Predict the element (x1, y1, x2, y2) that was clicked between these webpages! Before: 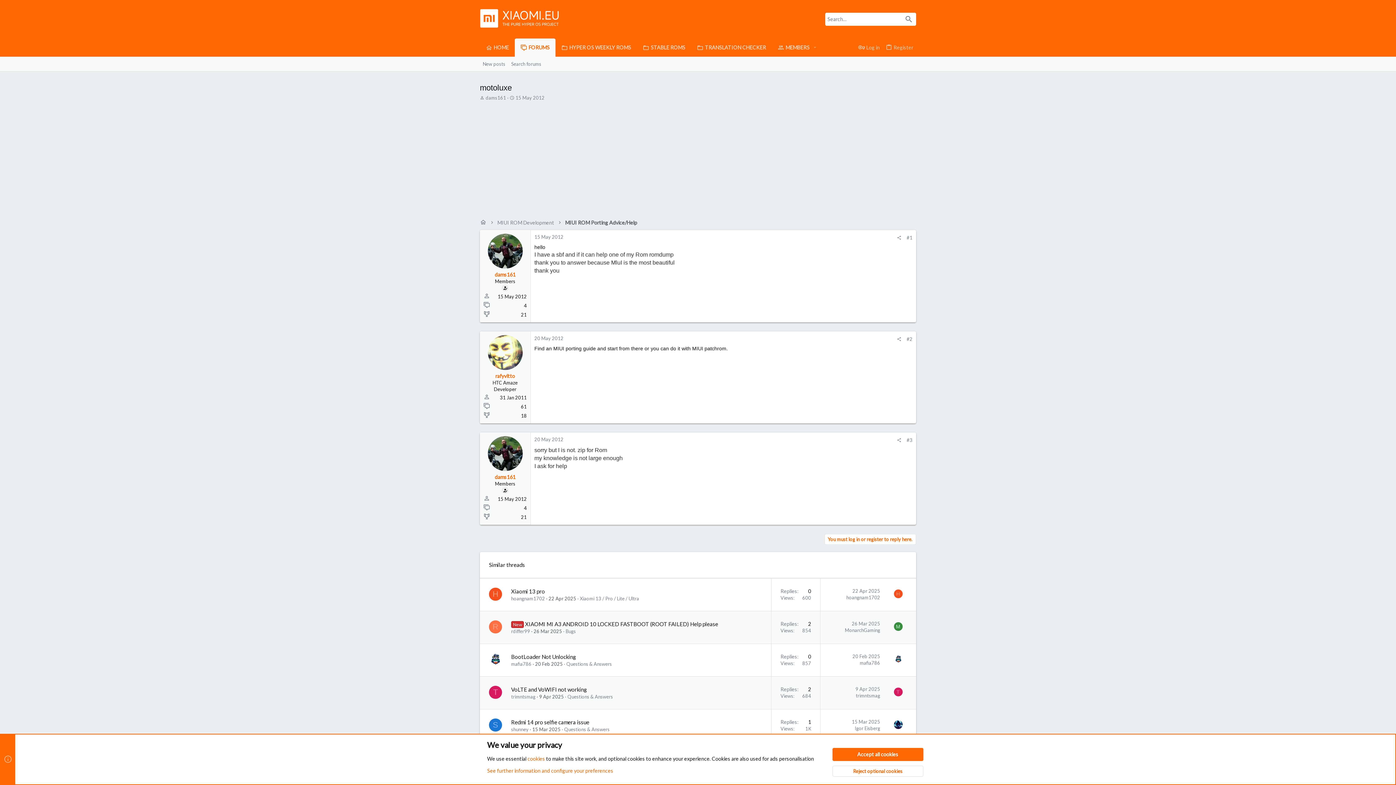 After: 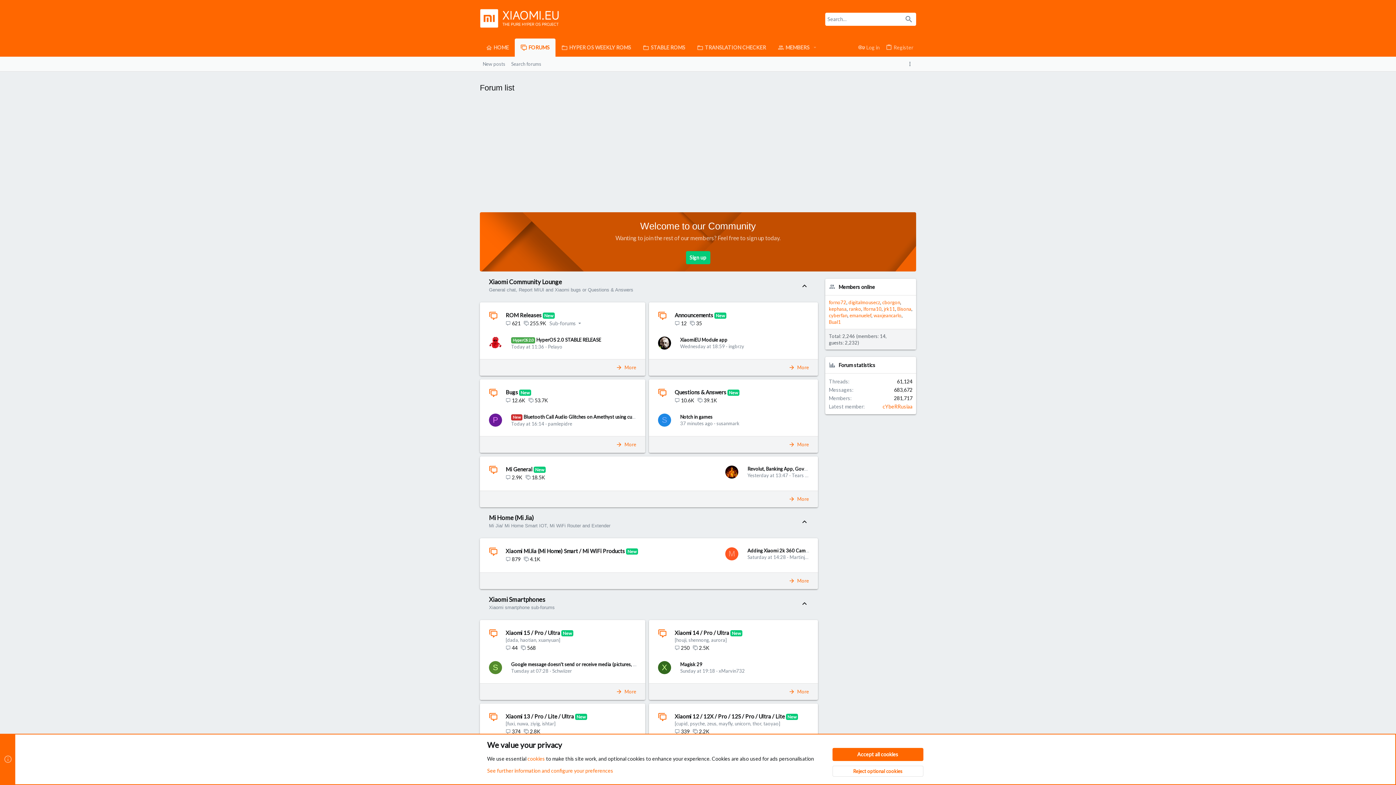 Action: bbox: (480, 219, 486, 226)